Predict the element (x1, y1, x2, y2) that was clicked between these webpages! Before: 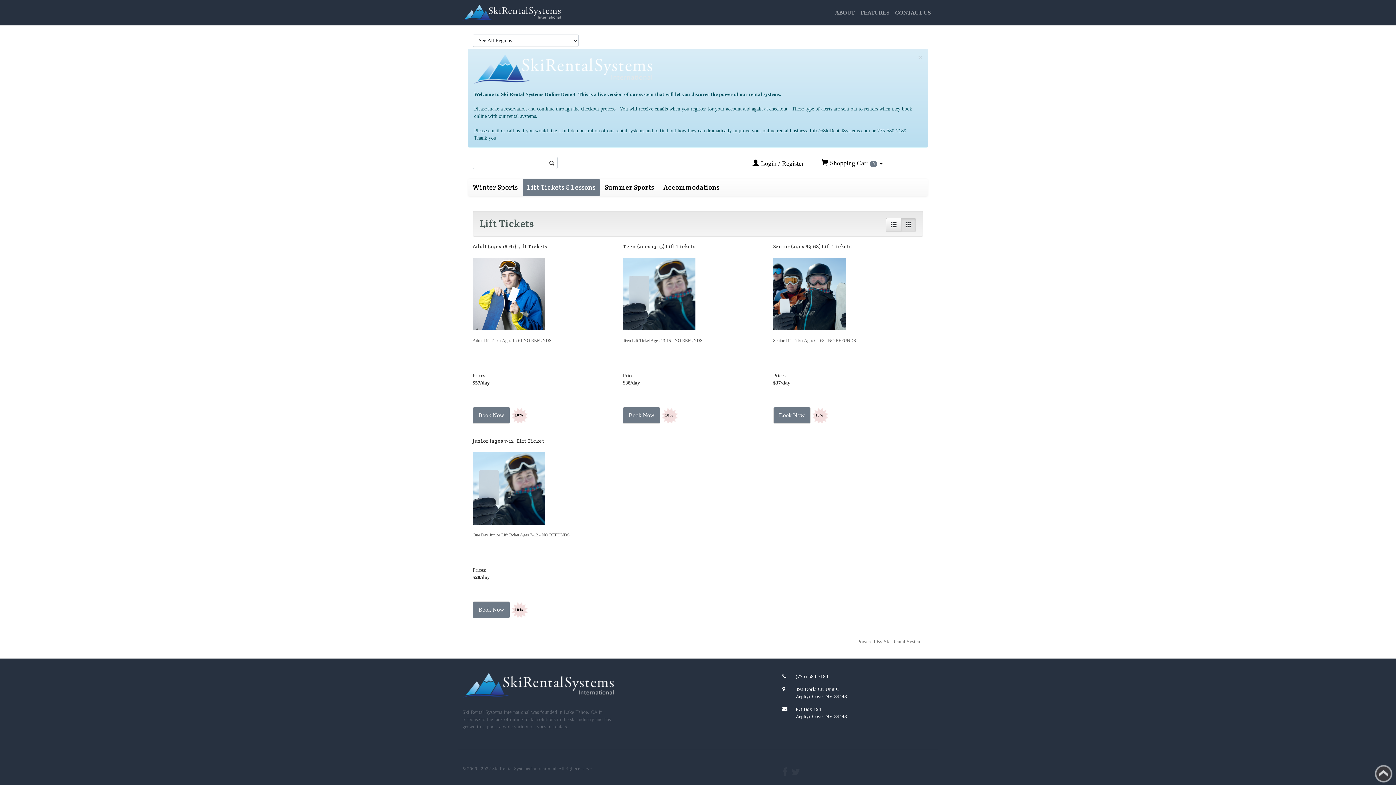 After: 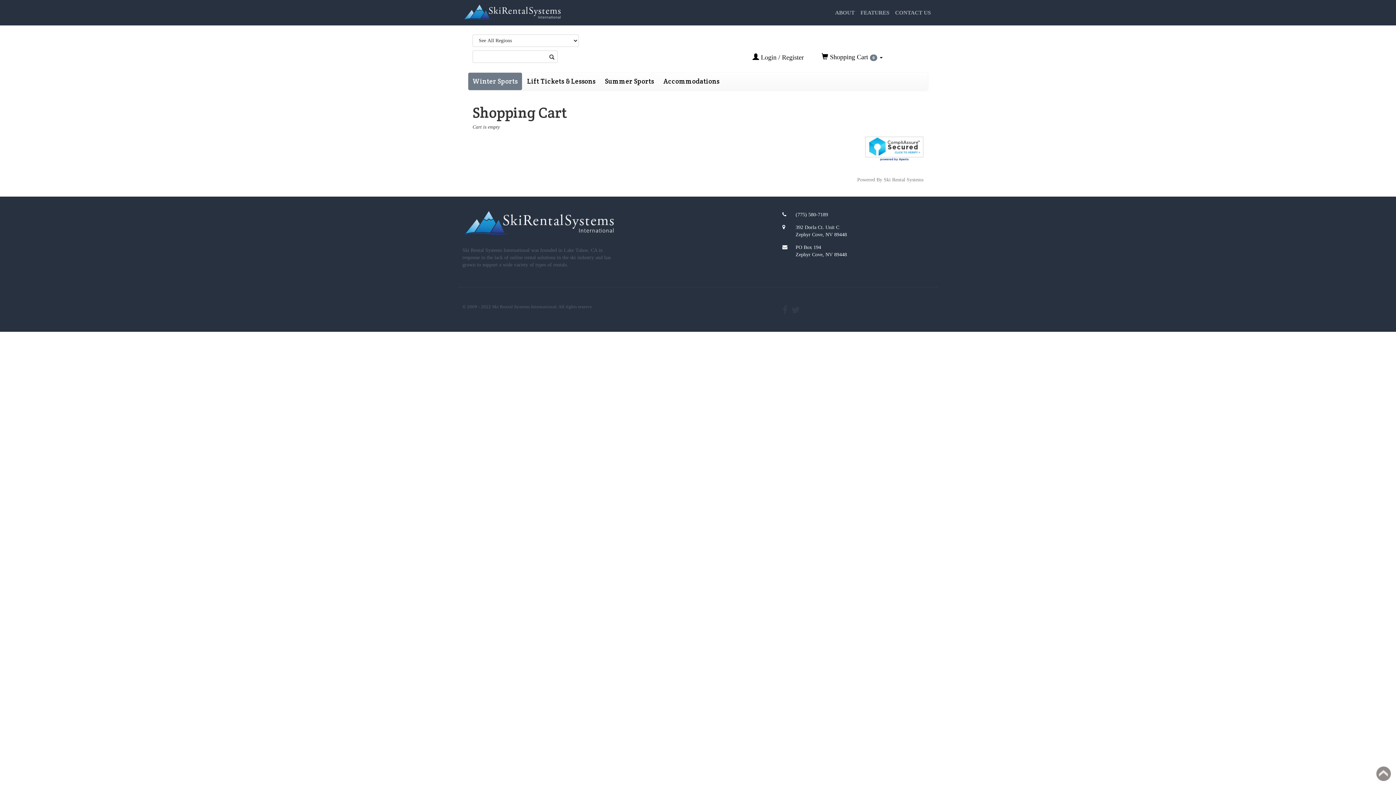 Action: label:  Shopping Cart 0  bbox: (817, 154, 887, 171)